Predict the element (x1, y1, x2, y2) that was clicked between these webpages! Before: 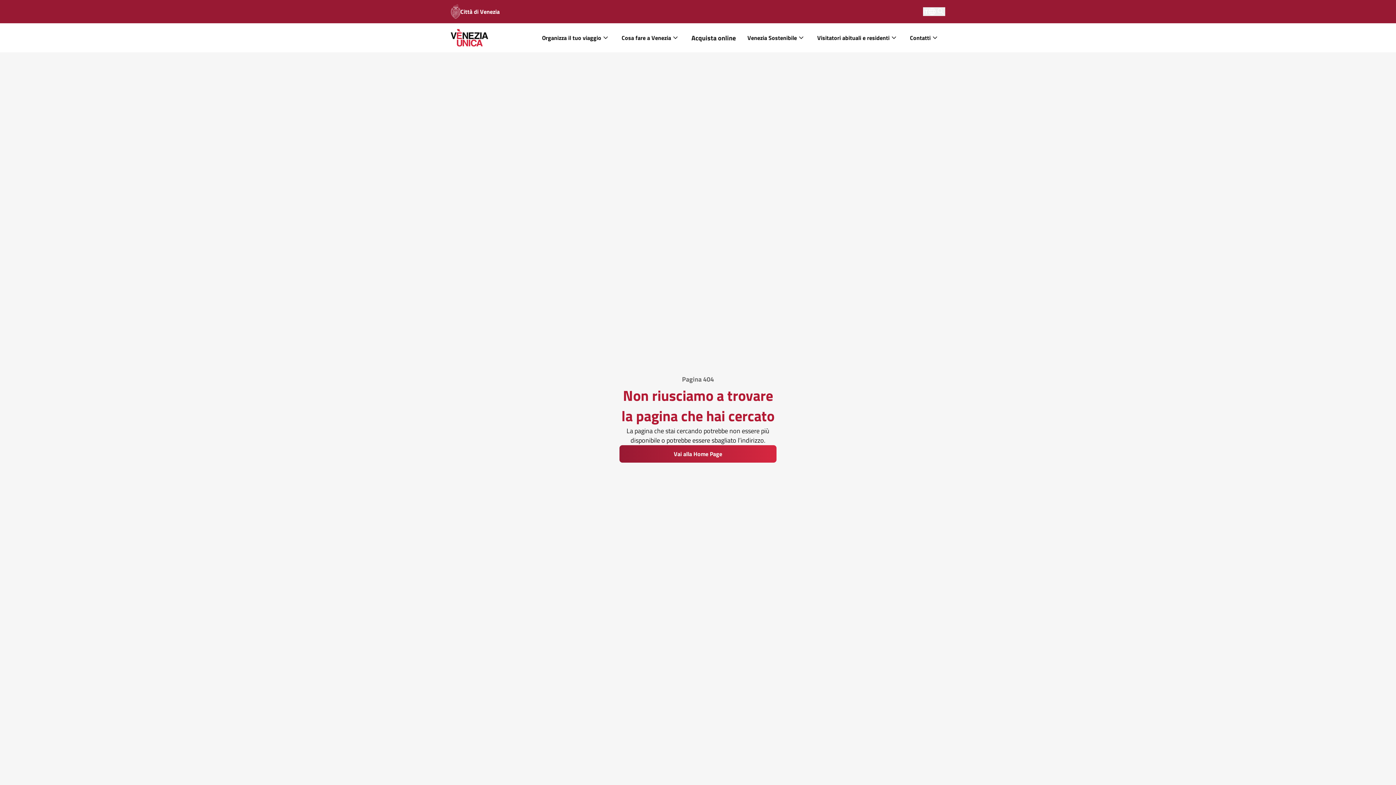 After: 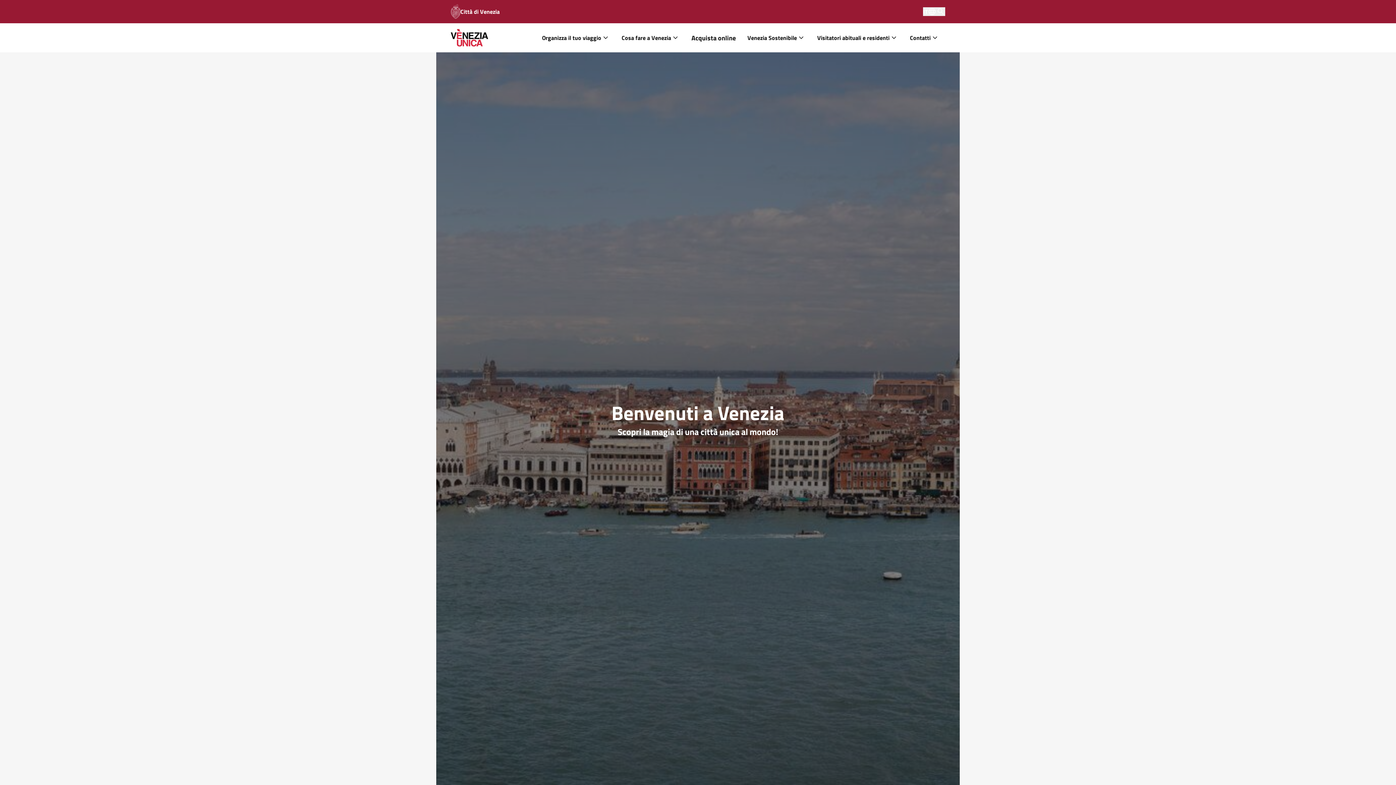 Action: bbox: (619, 445, 776, 462) label: Vai alla Home Page